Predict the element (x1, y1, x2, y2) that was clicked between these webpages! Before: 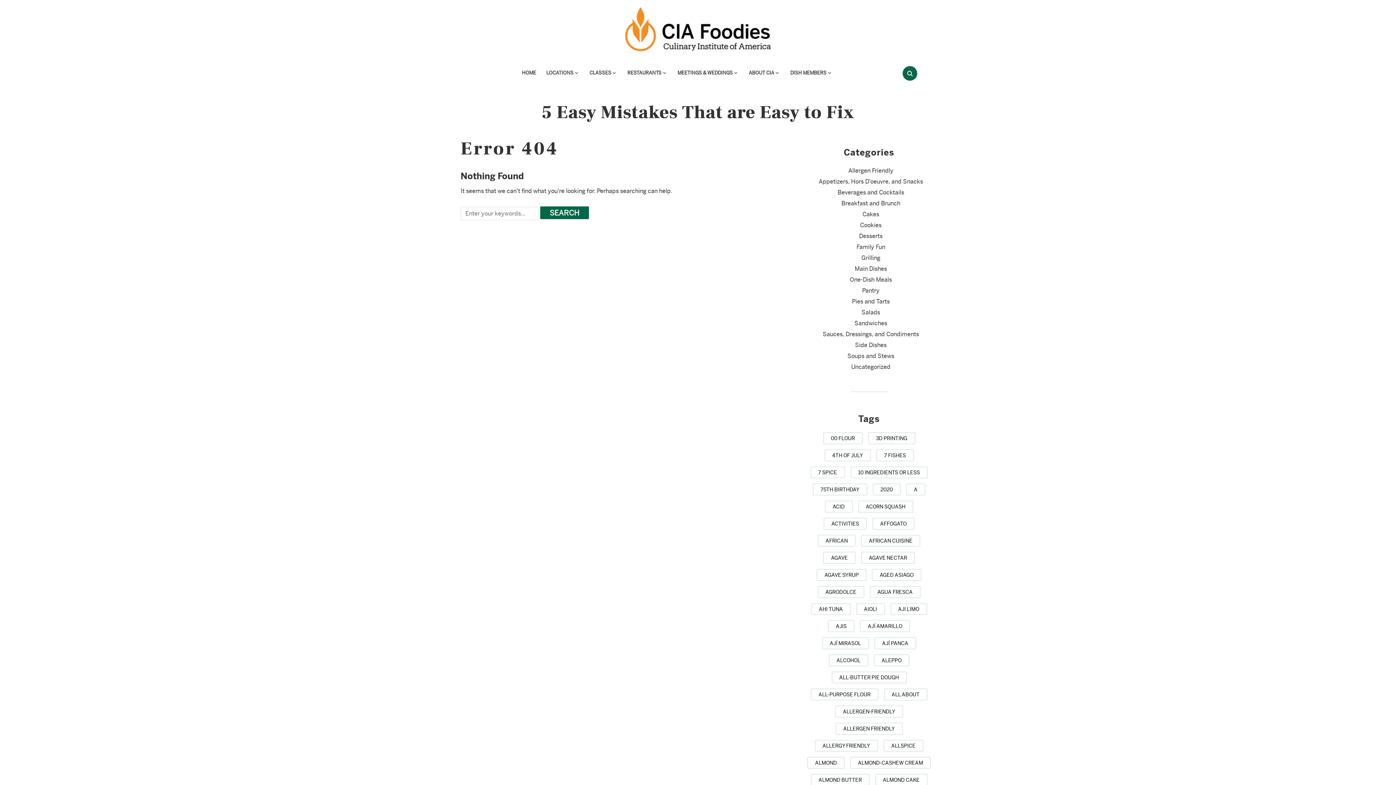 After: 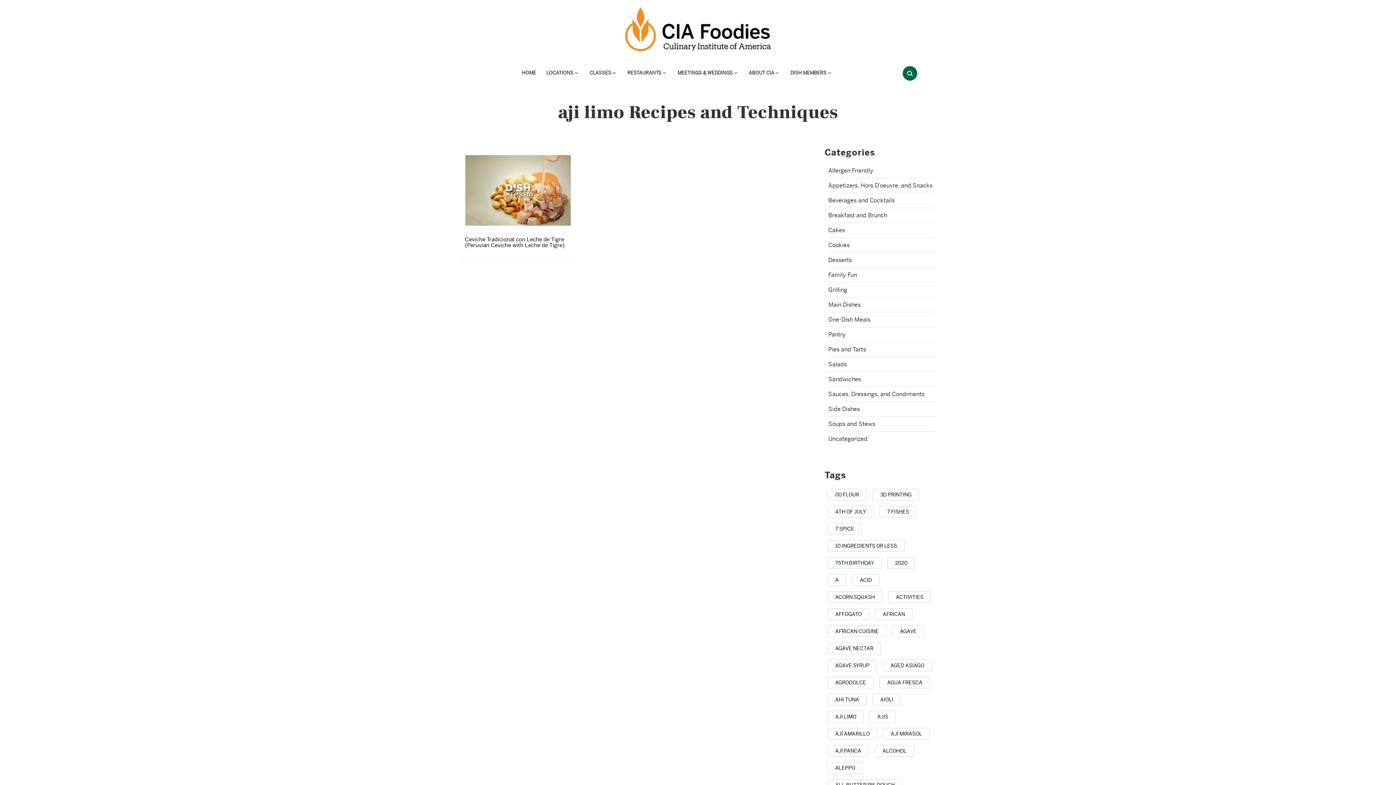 Action: label: aji limo (1 item) bbox: (890, 603, 927, 615)